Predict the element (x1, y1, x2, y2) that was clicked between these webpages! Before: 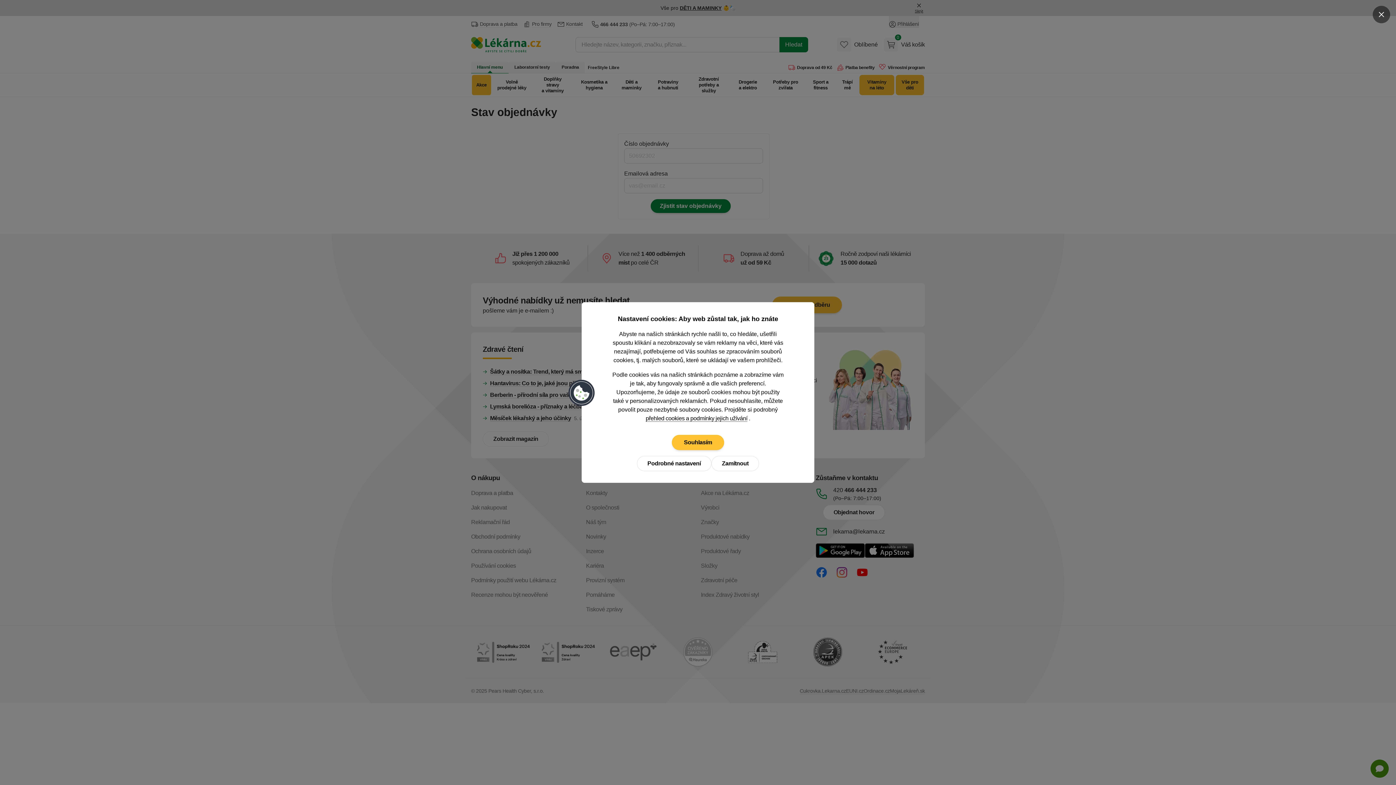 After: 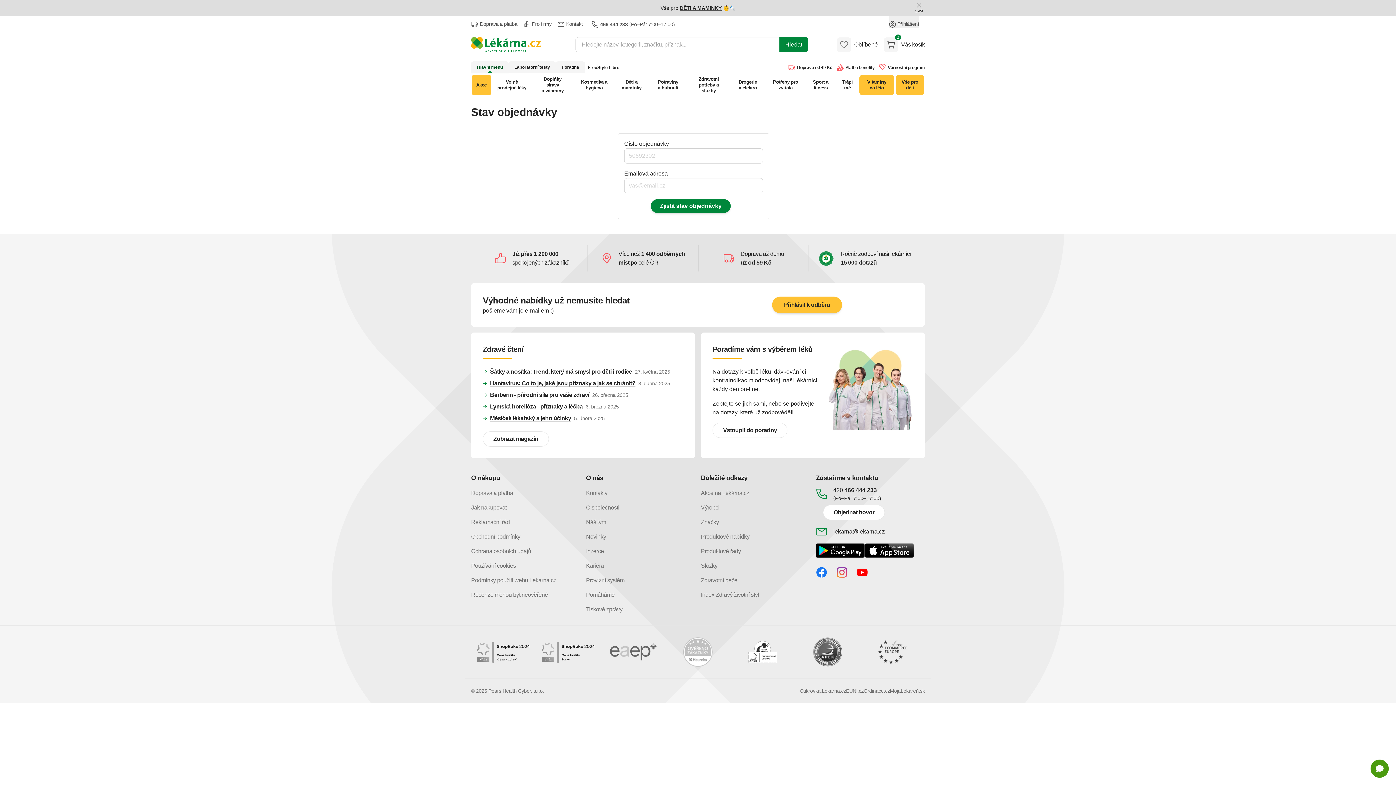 Action: bbox: (711, 456, 759, 471) label: Zamítnout